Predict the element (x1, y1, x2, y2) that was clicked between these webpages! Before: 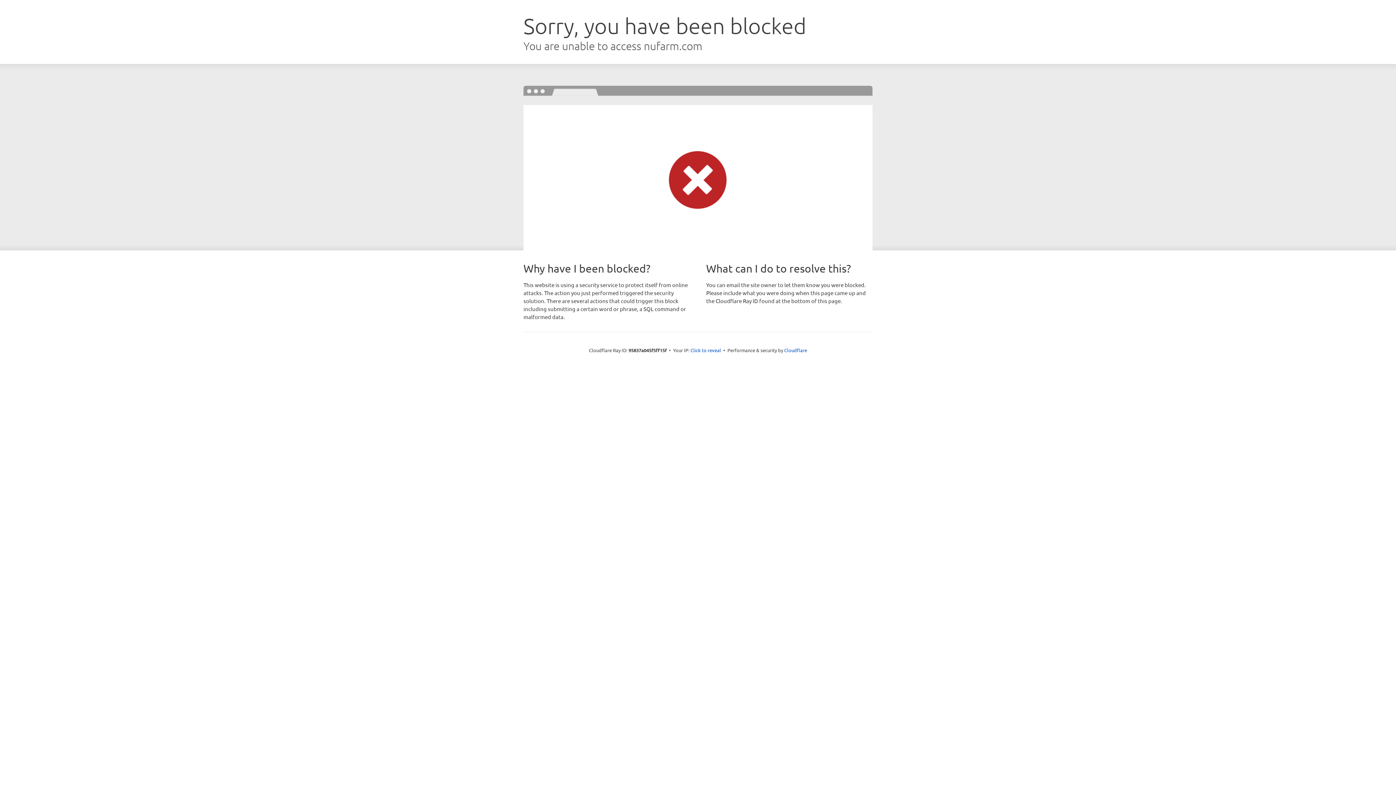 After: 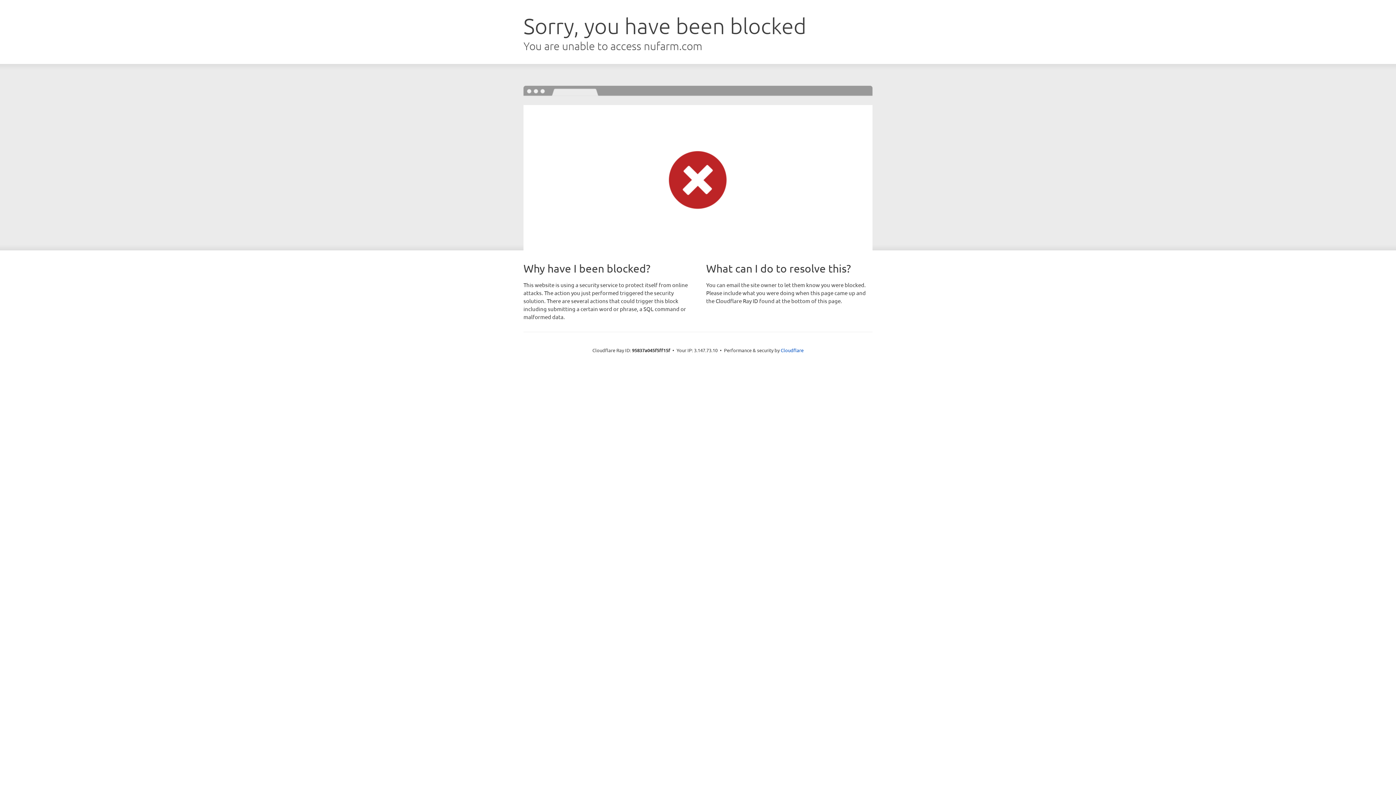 Action: bbox: (690, 346, 721, 353) label: Click to reveal